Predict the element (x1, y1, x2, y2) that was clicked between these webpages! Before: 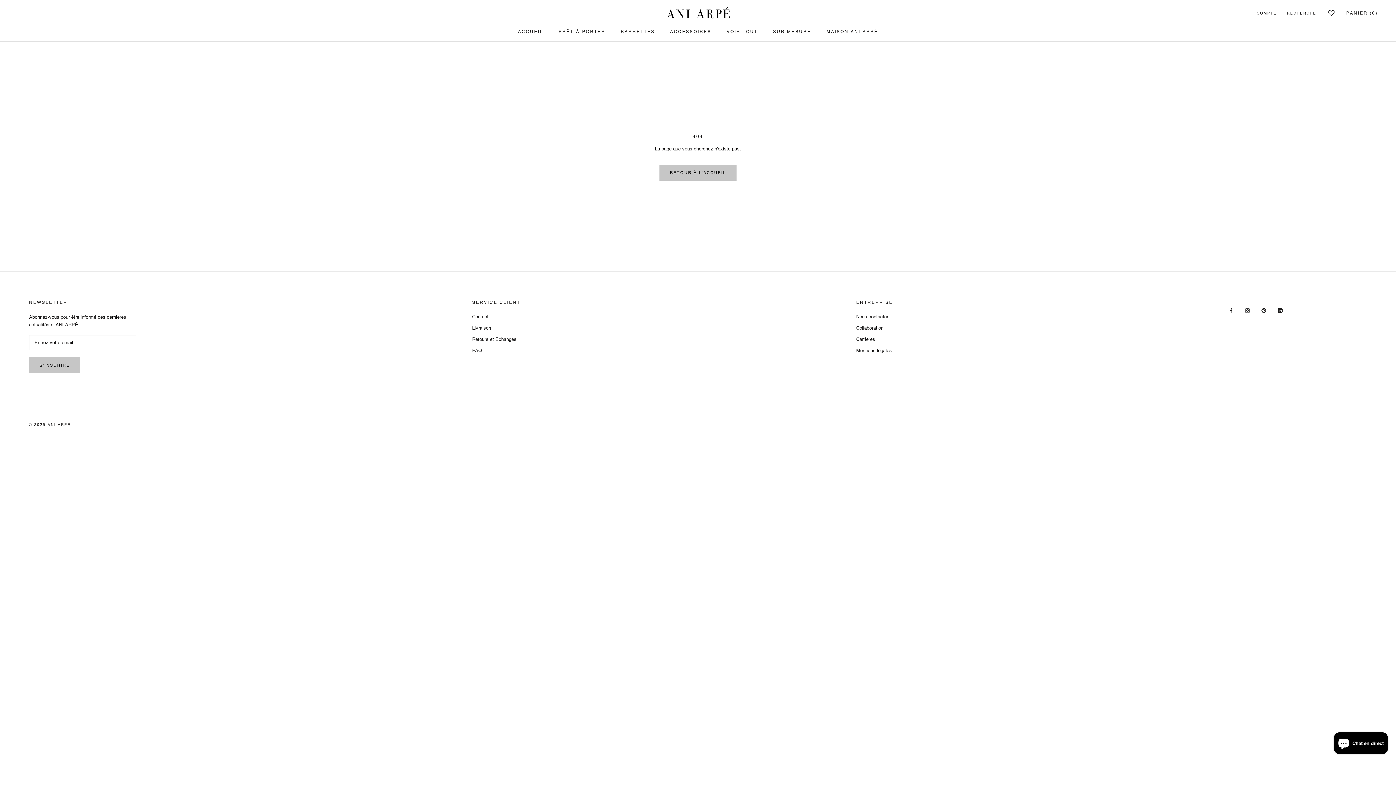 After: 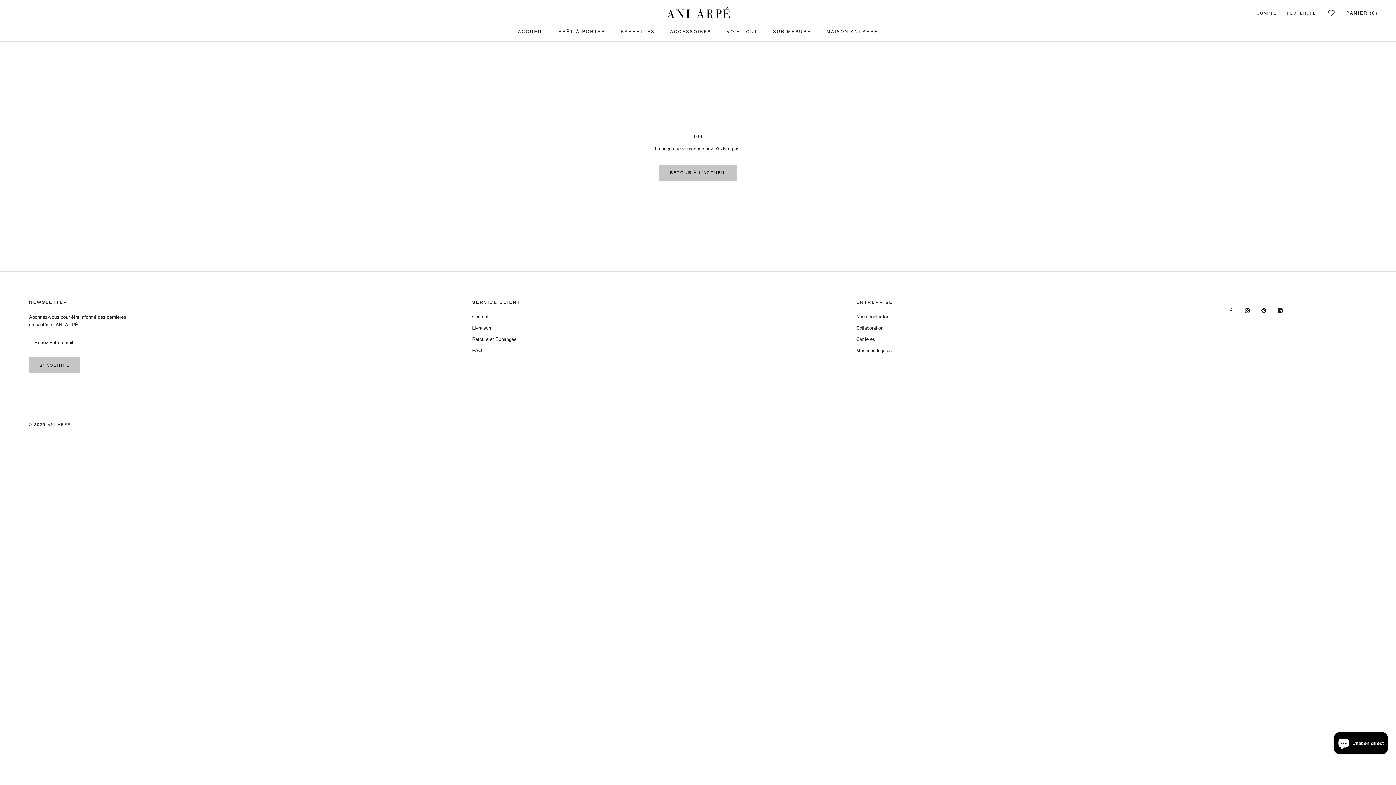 Action: bbox: (1261, 306, 1266, 314) label: Pinterest